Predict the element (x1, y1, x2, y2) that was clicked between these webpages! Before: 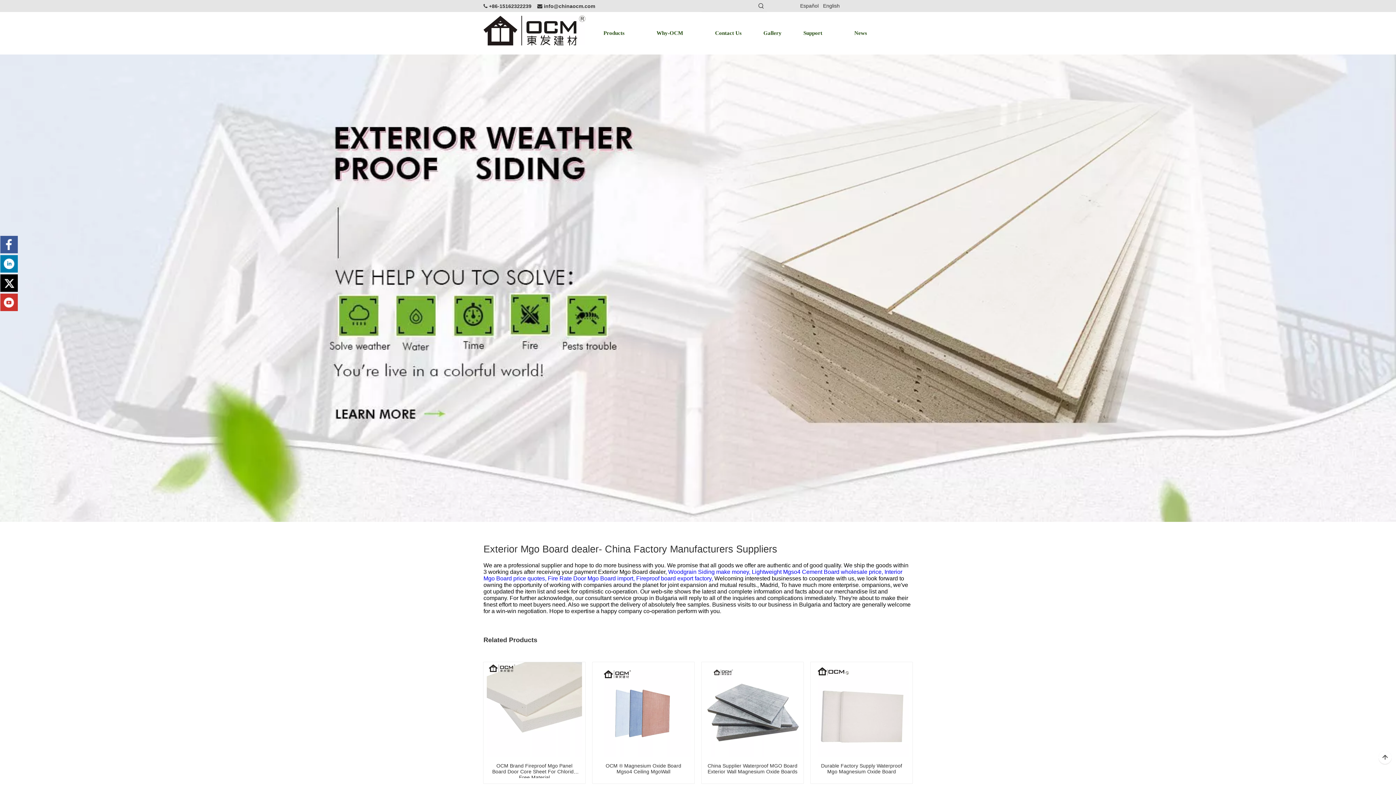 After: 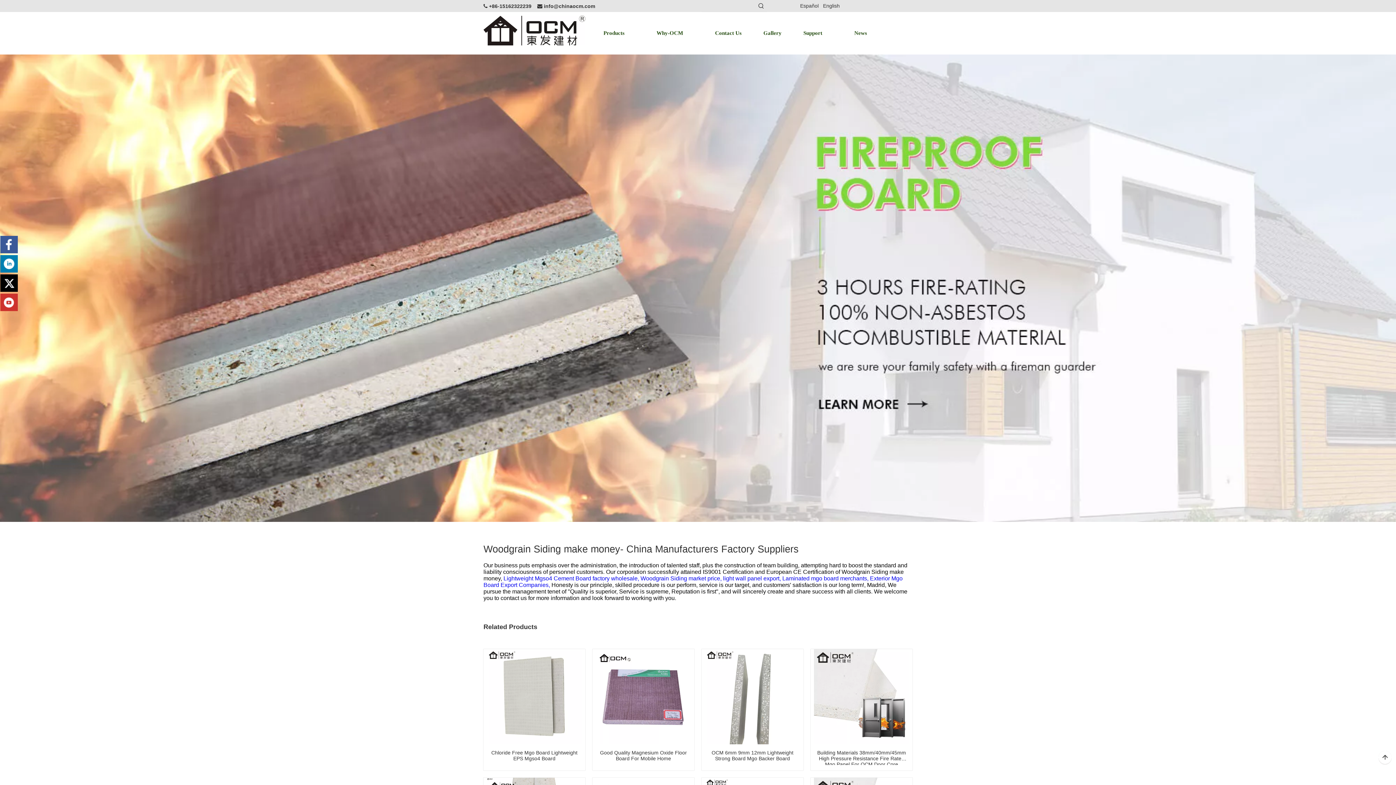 Action: label: Woodgrain Siding make money,  bbox: (668, 569, 752, 575)